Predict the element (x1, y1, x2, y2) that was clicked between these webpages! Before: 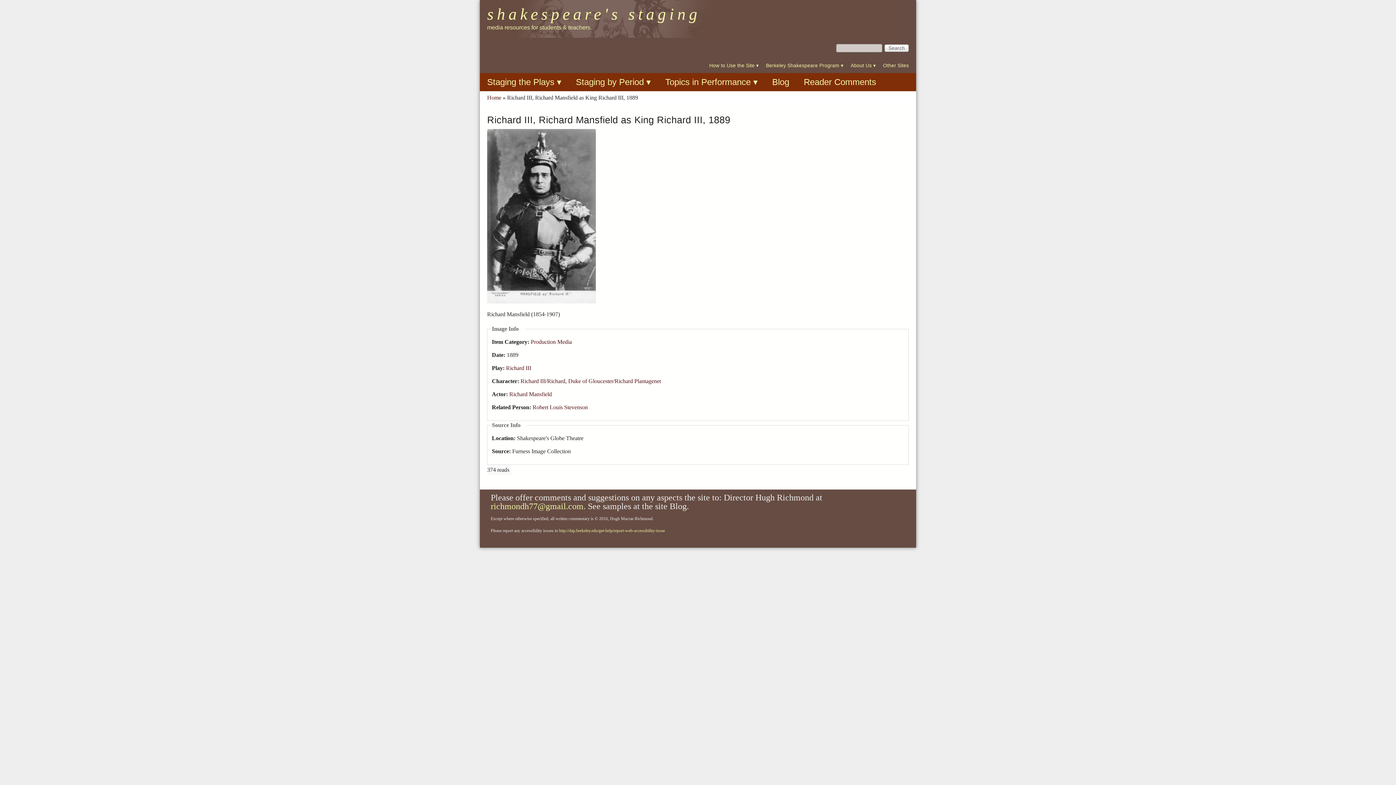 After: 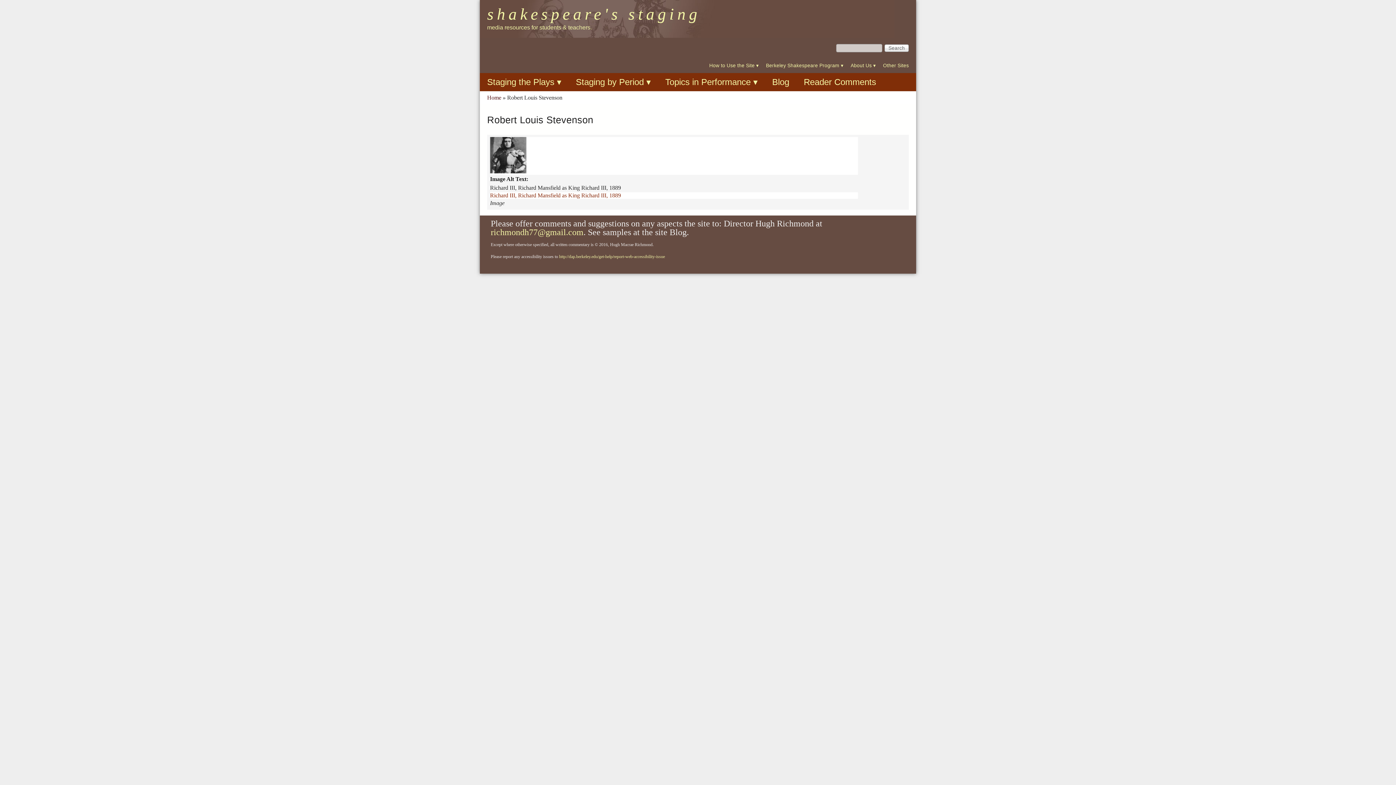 Action: label: Robert Louis Stevenson bbox: (532, 404, 588, 410)